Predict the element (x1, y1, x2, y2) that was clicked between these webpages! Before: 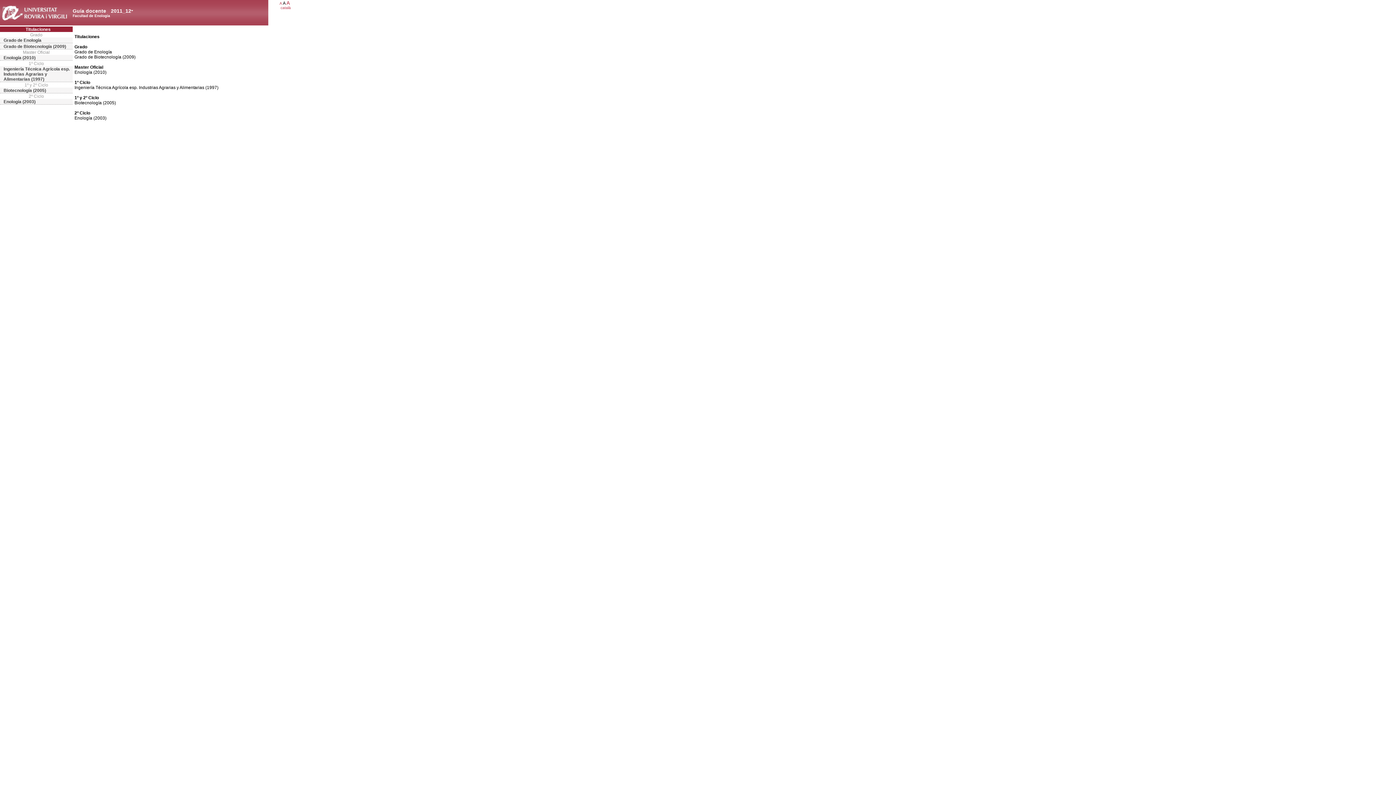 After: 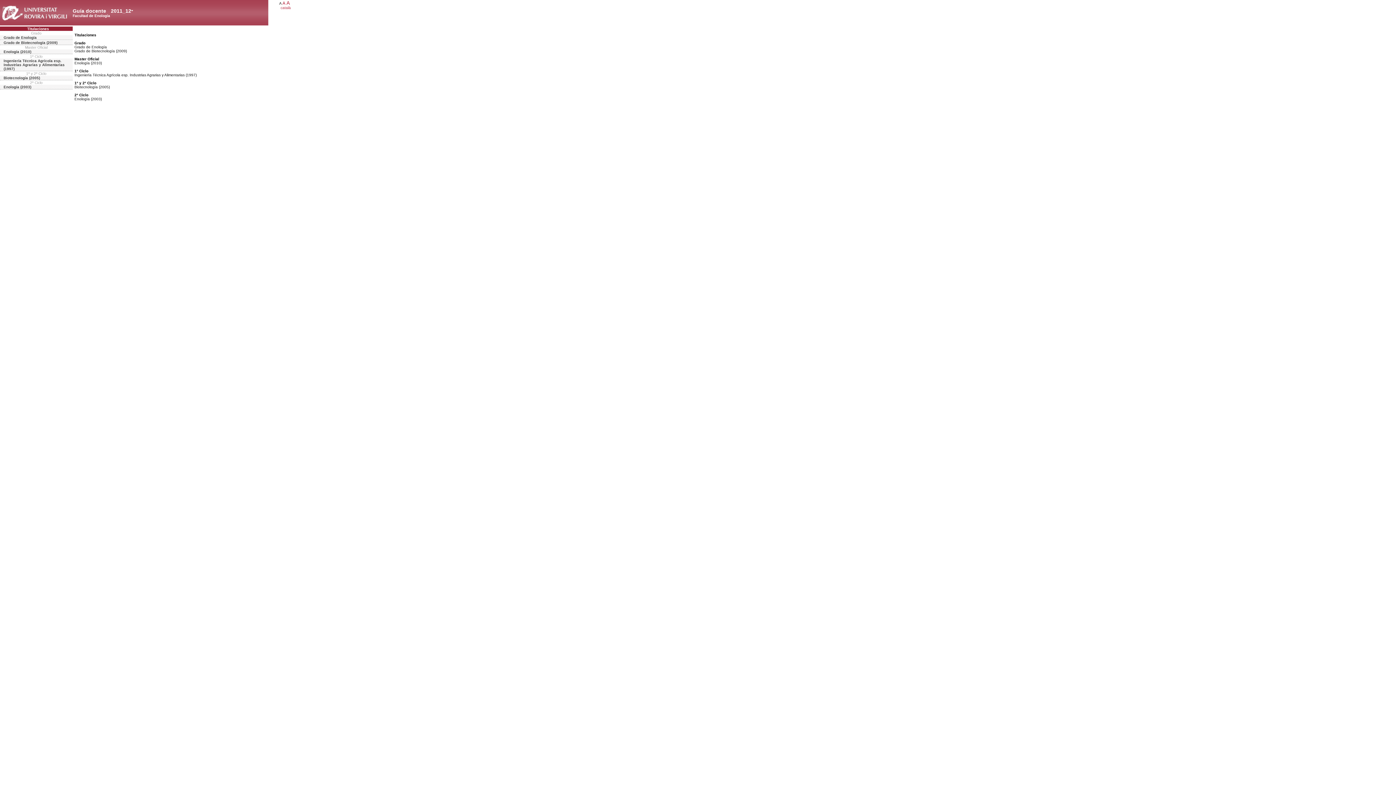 Action: bbox: (279, 1, 282, 5) label: A